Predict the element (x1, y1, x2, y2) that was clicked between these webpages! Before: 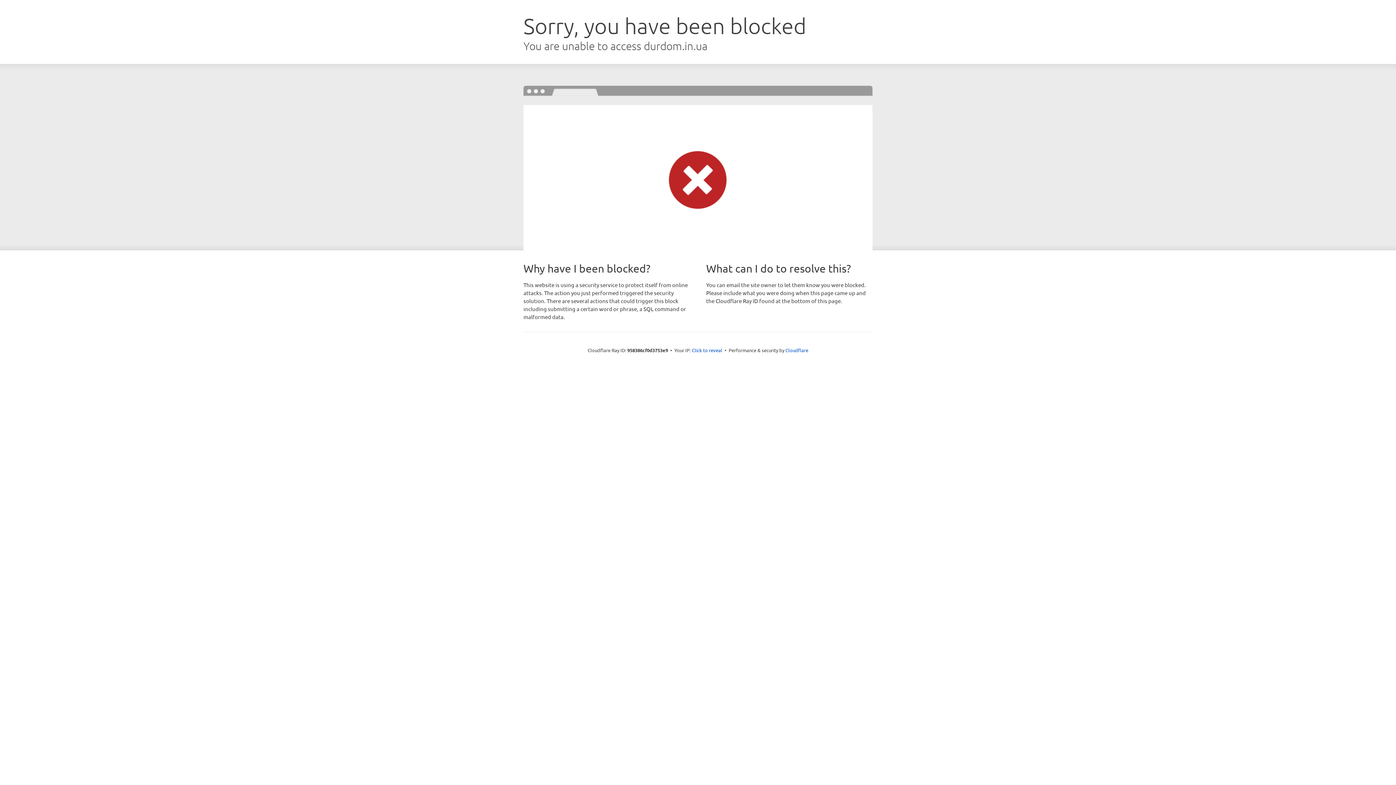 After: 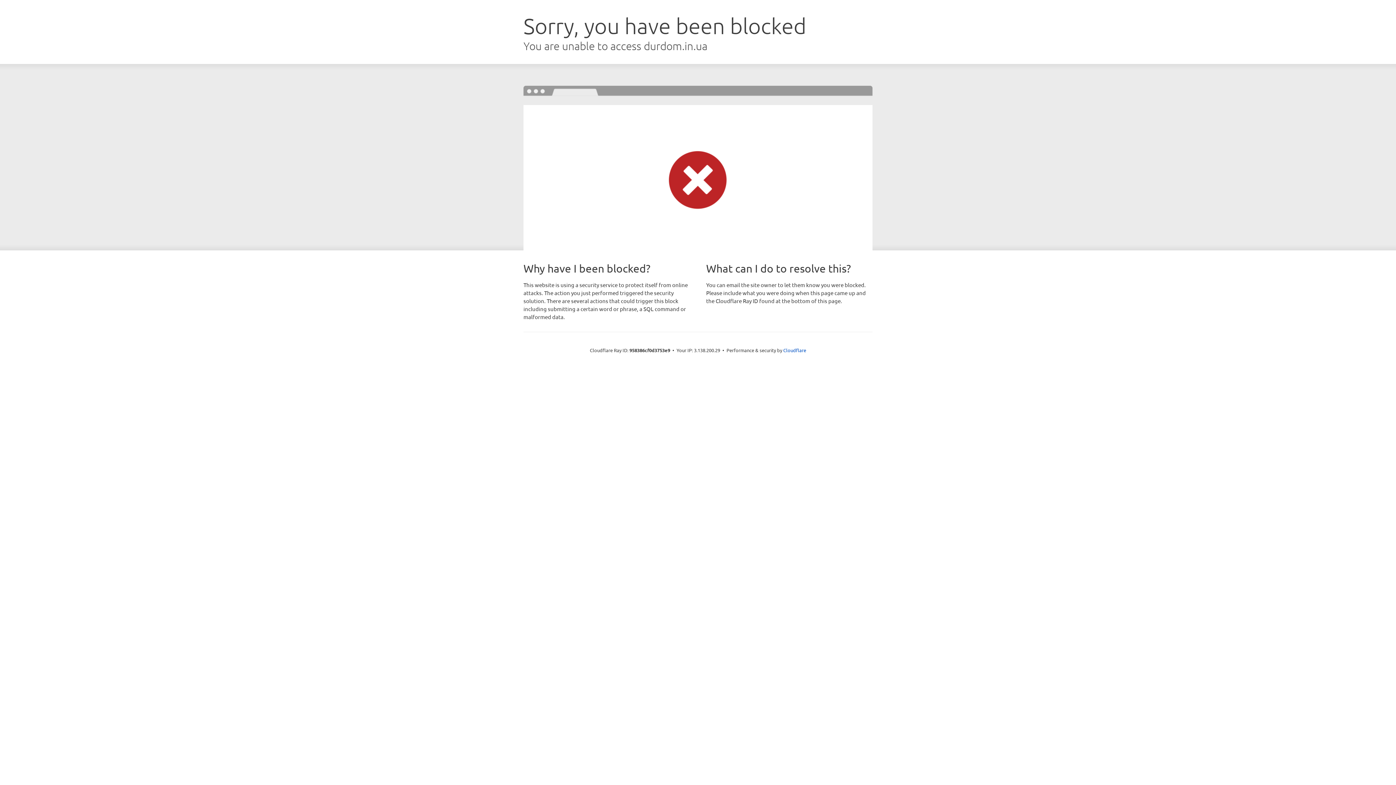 Action: label: Click to reveal bbox: (692, 346, 722, 353)